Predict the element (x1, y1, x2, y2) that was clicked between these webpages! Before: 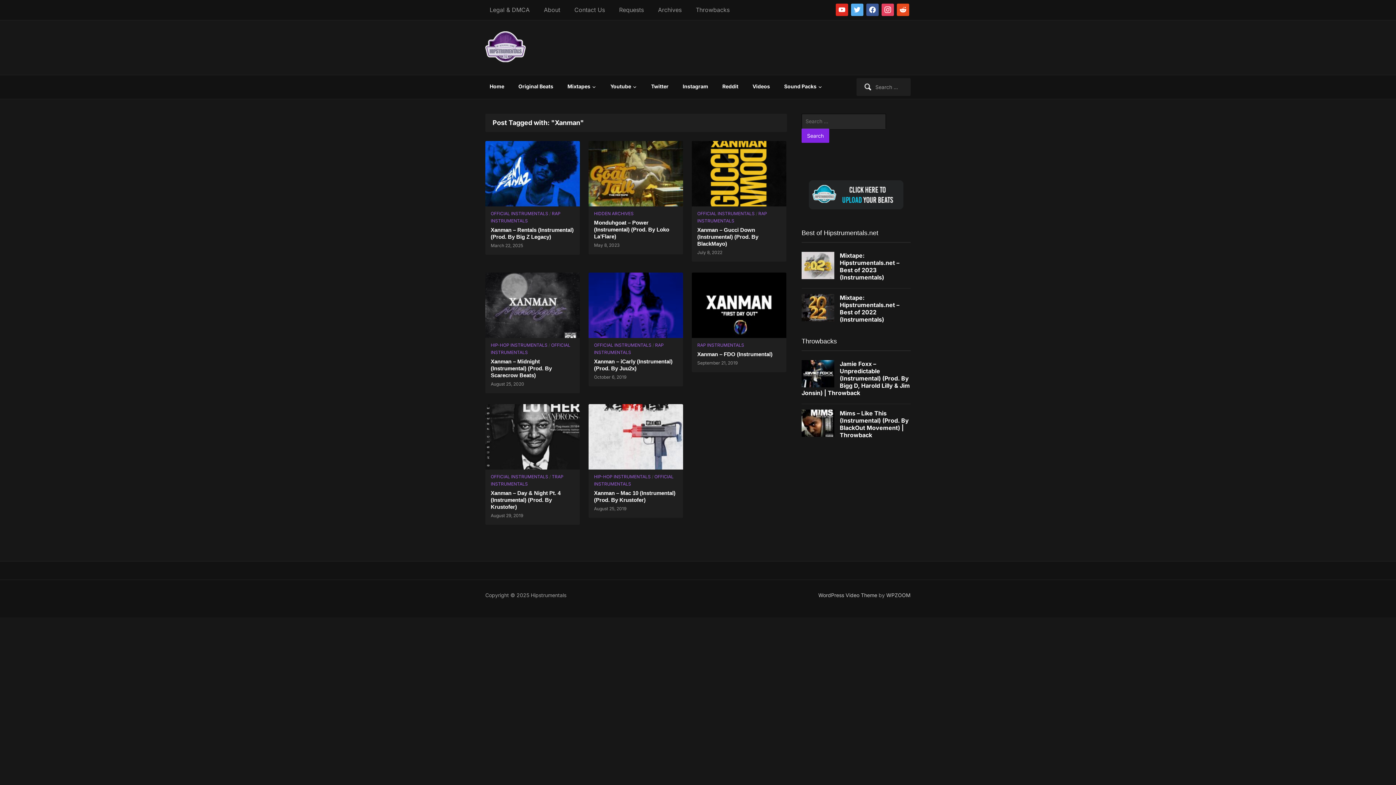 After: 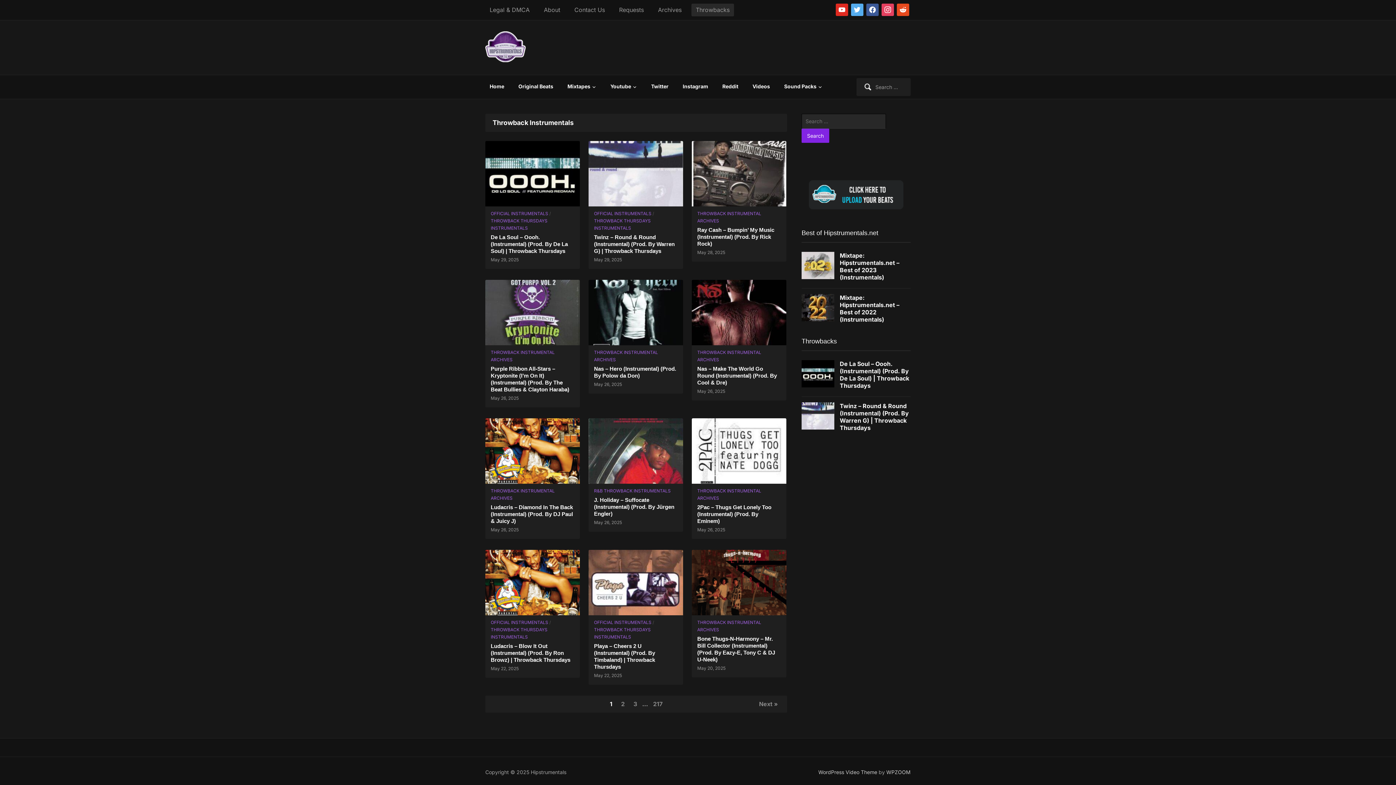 Action: label: Throwbacks bbox: (691, 3, 734, 16)